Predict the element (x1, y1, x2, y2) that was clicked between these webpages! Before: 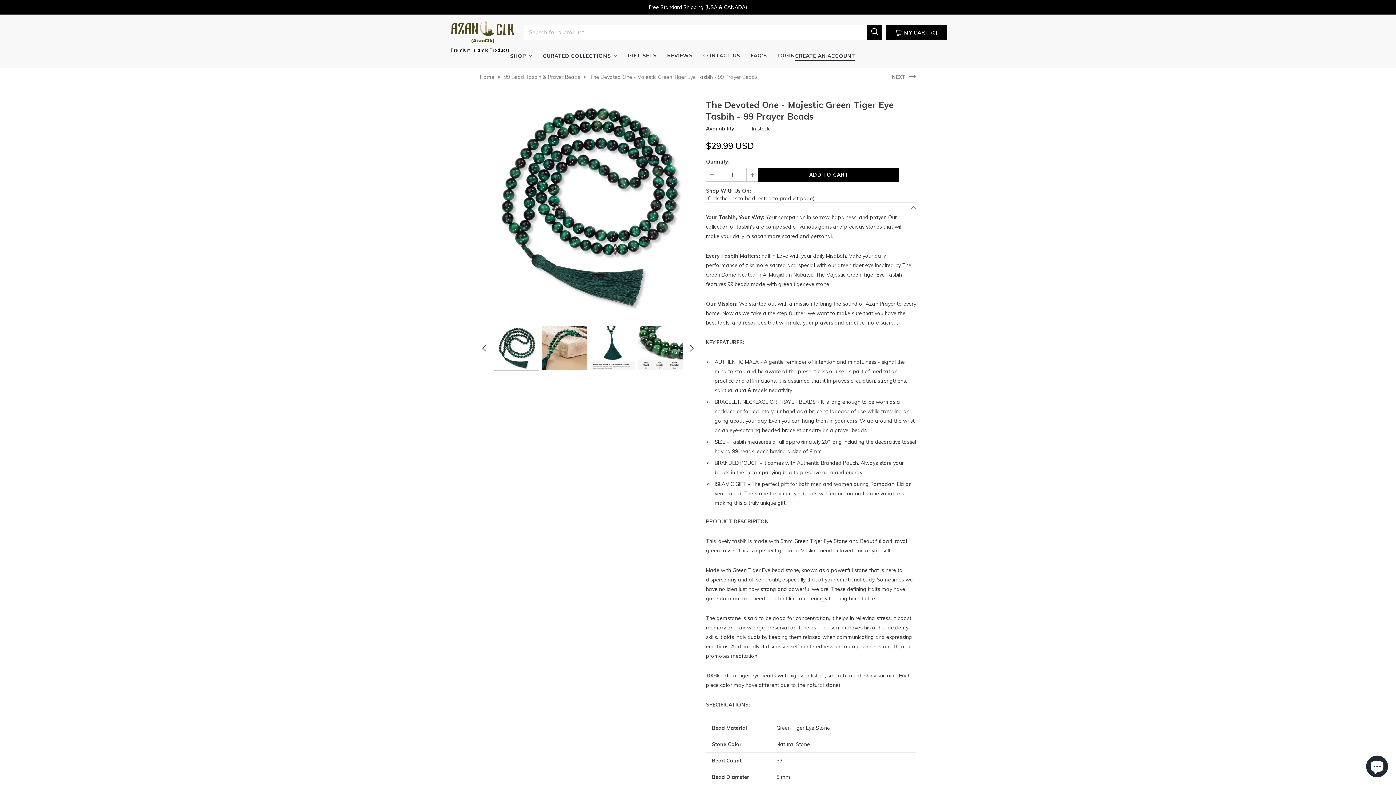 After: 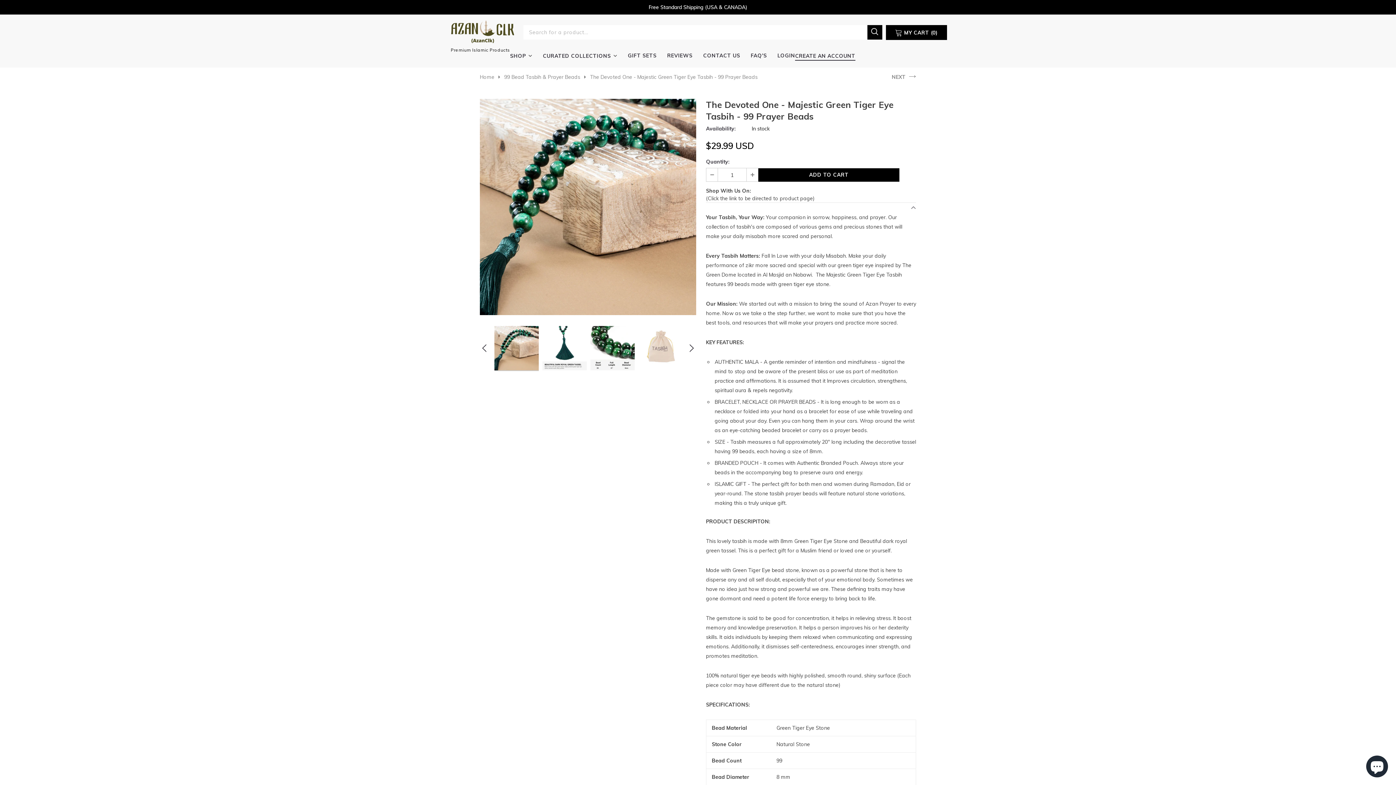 Action: bbox: (687, 342, 696, 354)